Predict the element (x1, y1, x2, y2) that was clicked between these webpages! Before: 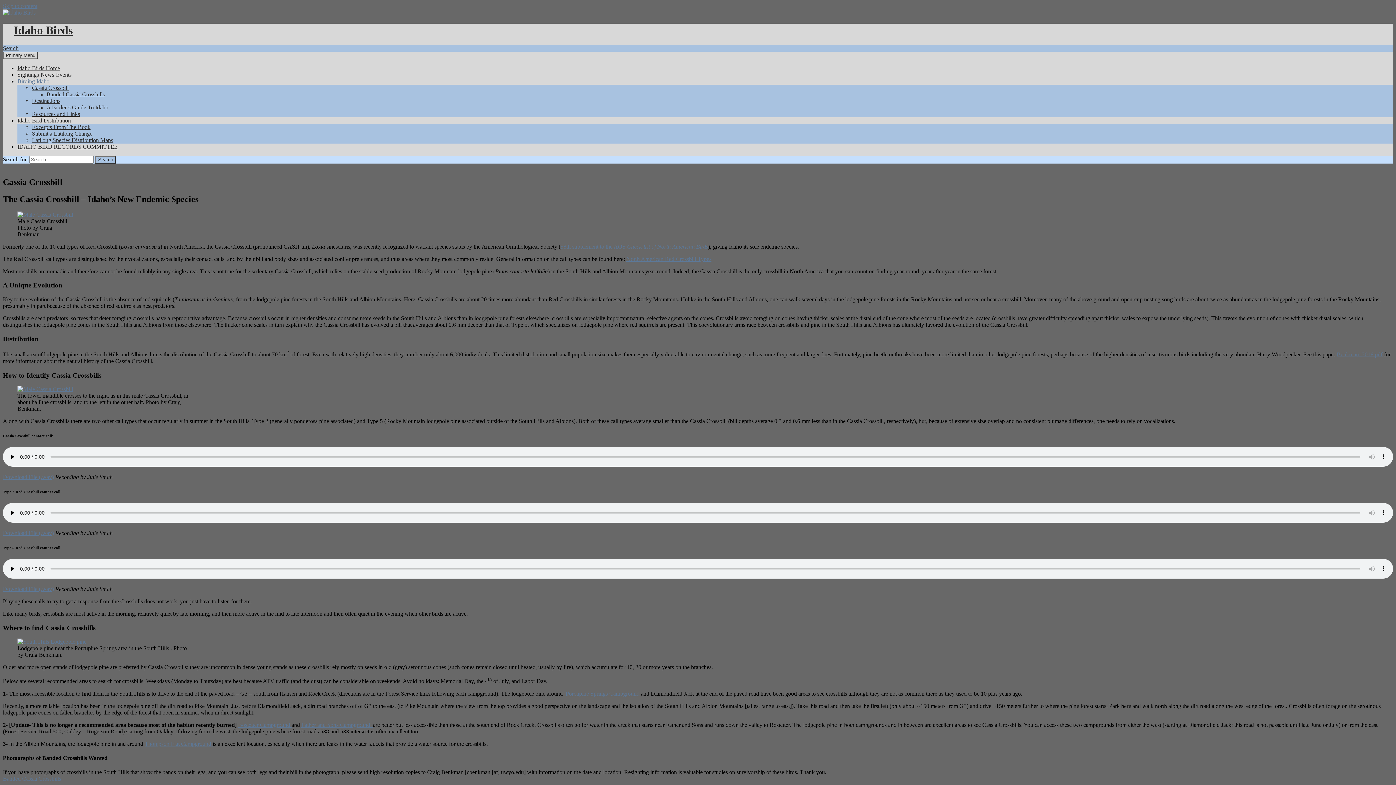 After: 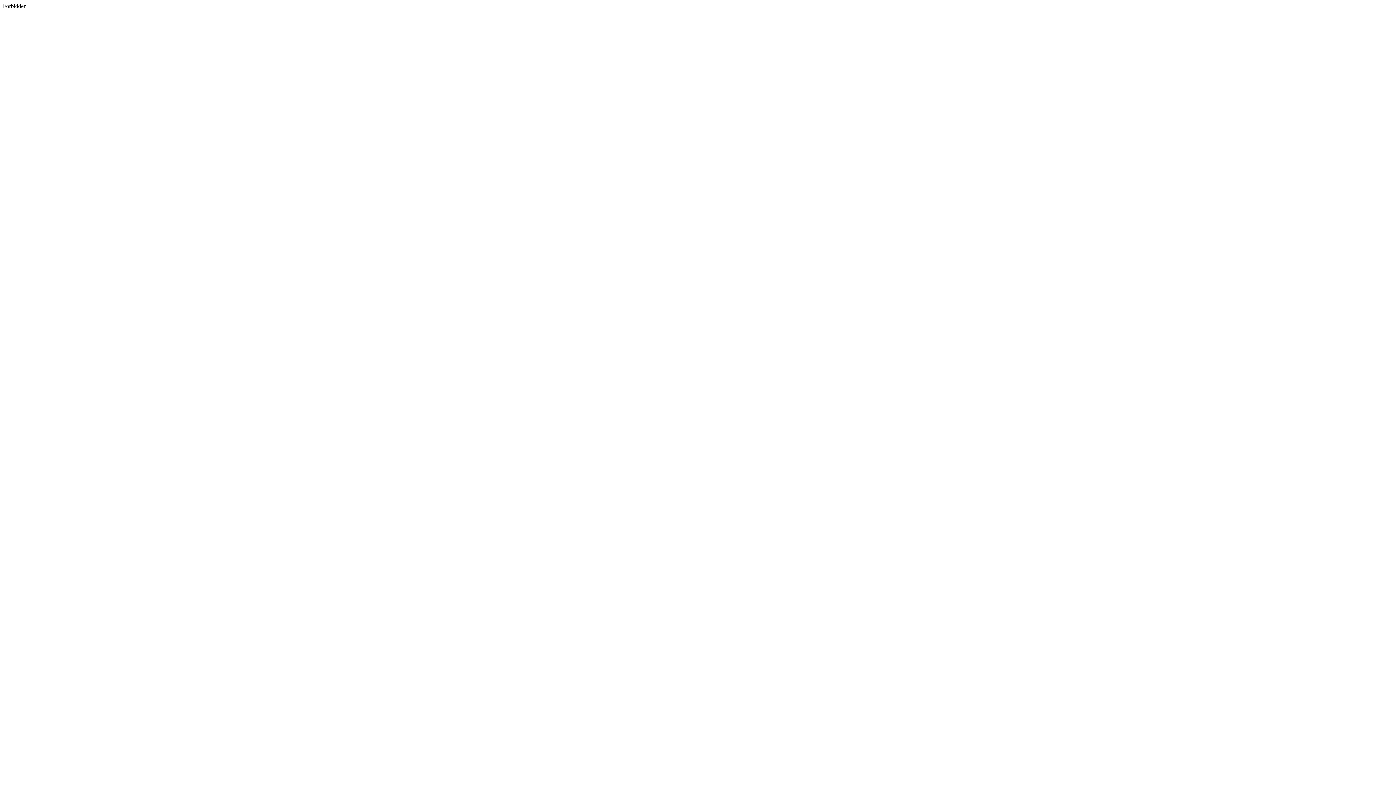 Action: bbox: (17, 639, 86, 645)